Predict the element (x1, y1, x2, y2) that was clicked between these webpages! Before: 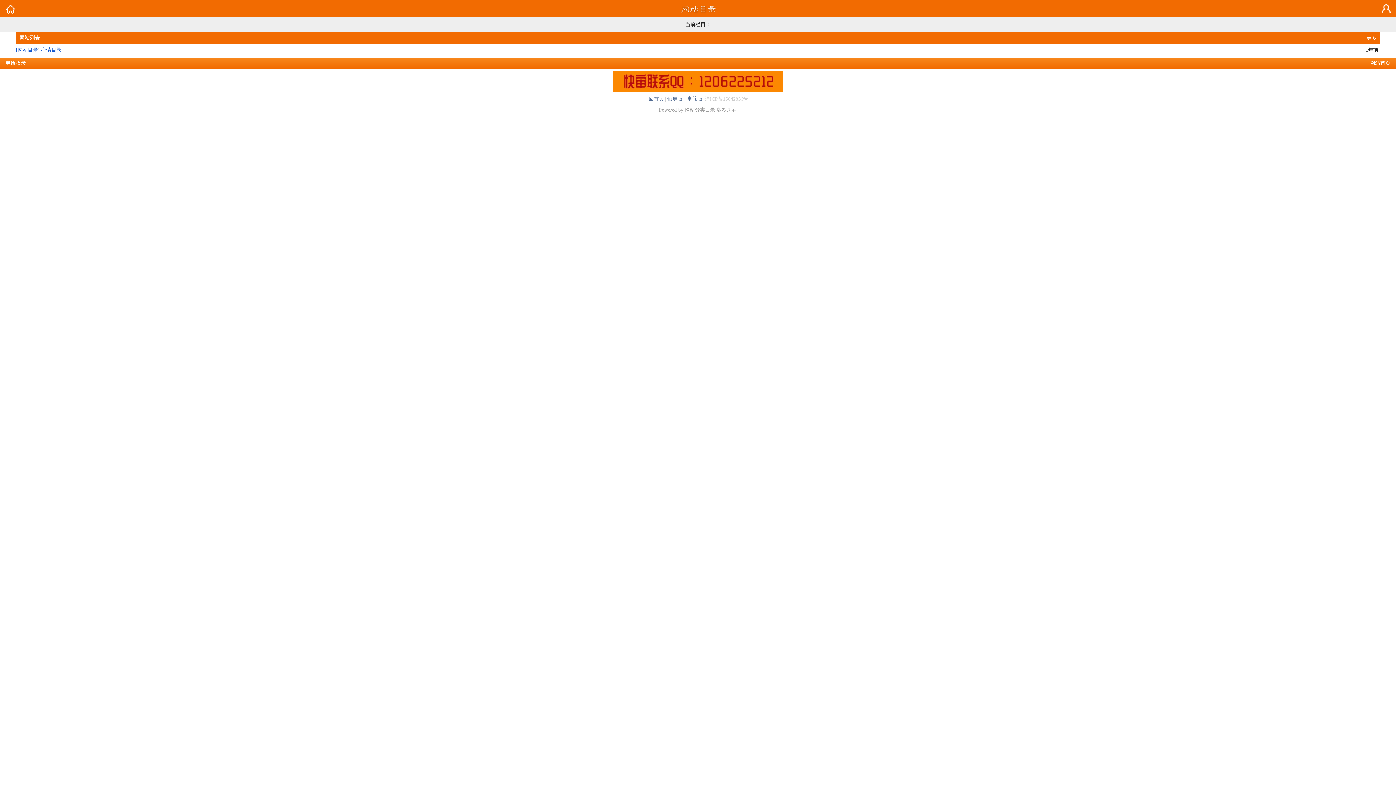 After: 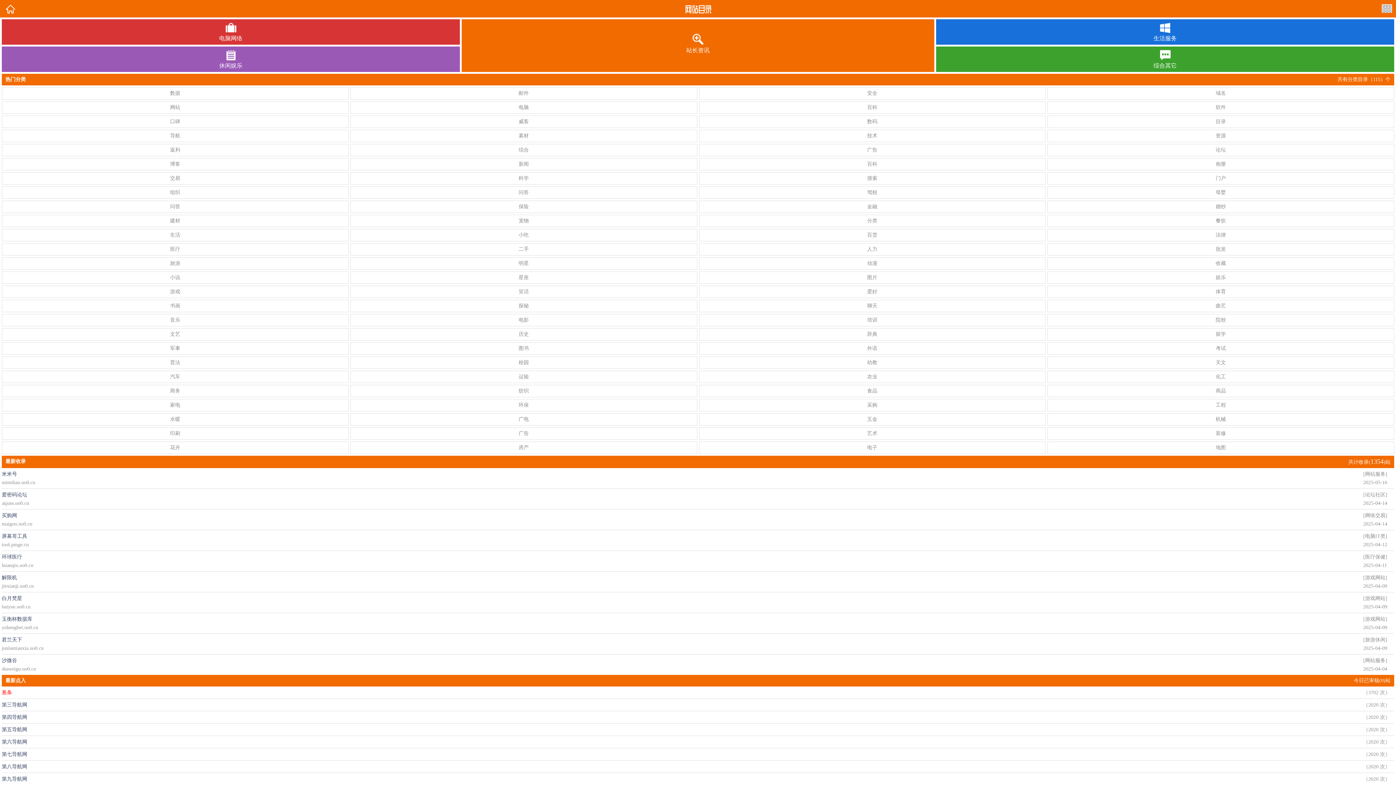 Action: bbox: (1382, 4, 1390, 13)